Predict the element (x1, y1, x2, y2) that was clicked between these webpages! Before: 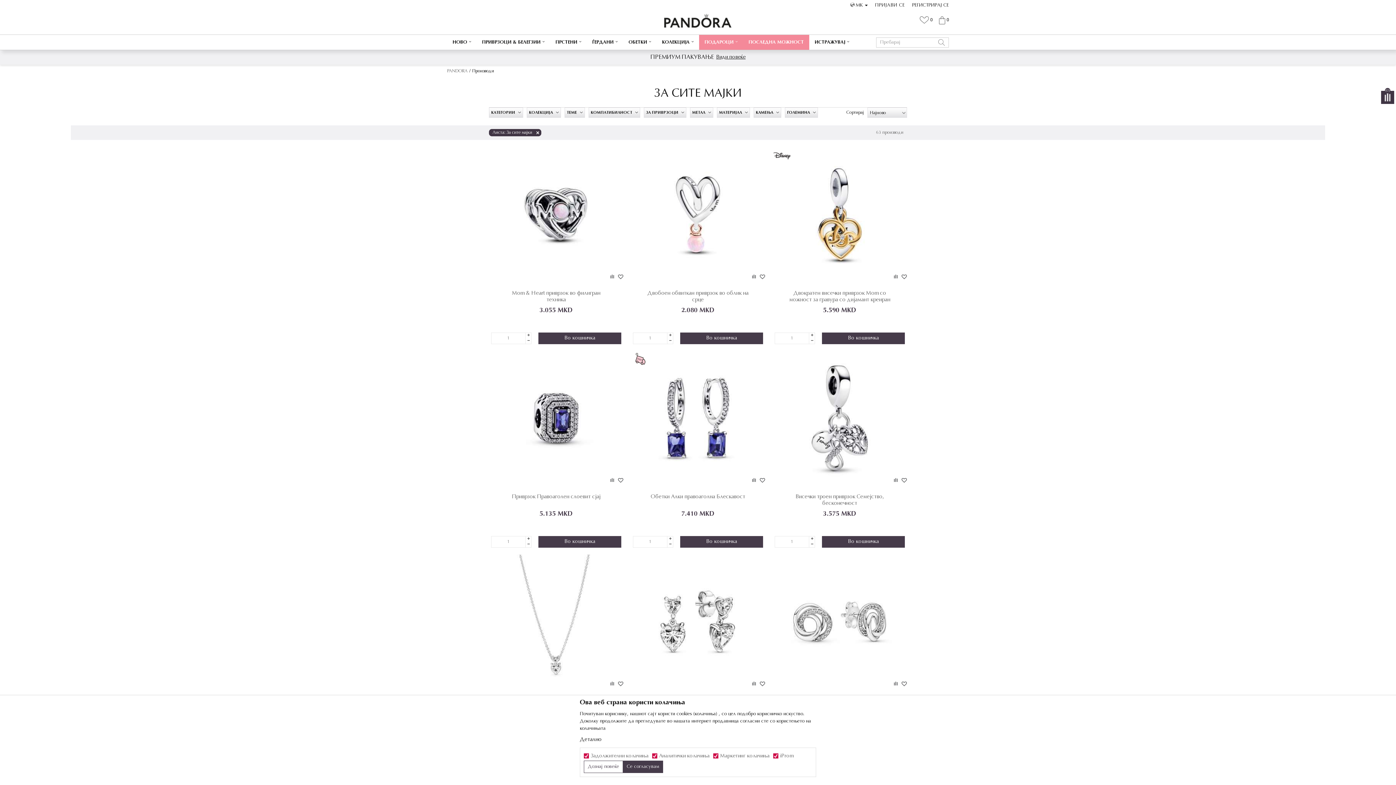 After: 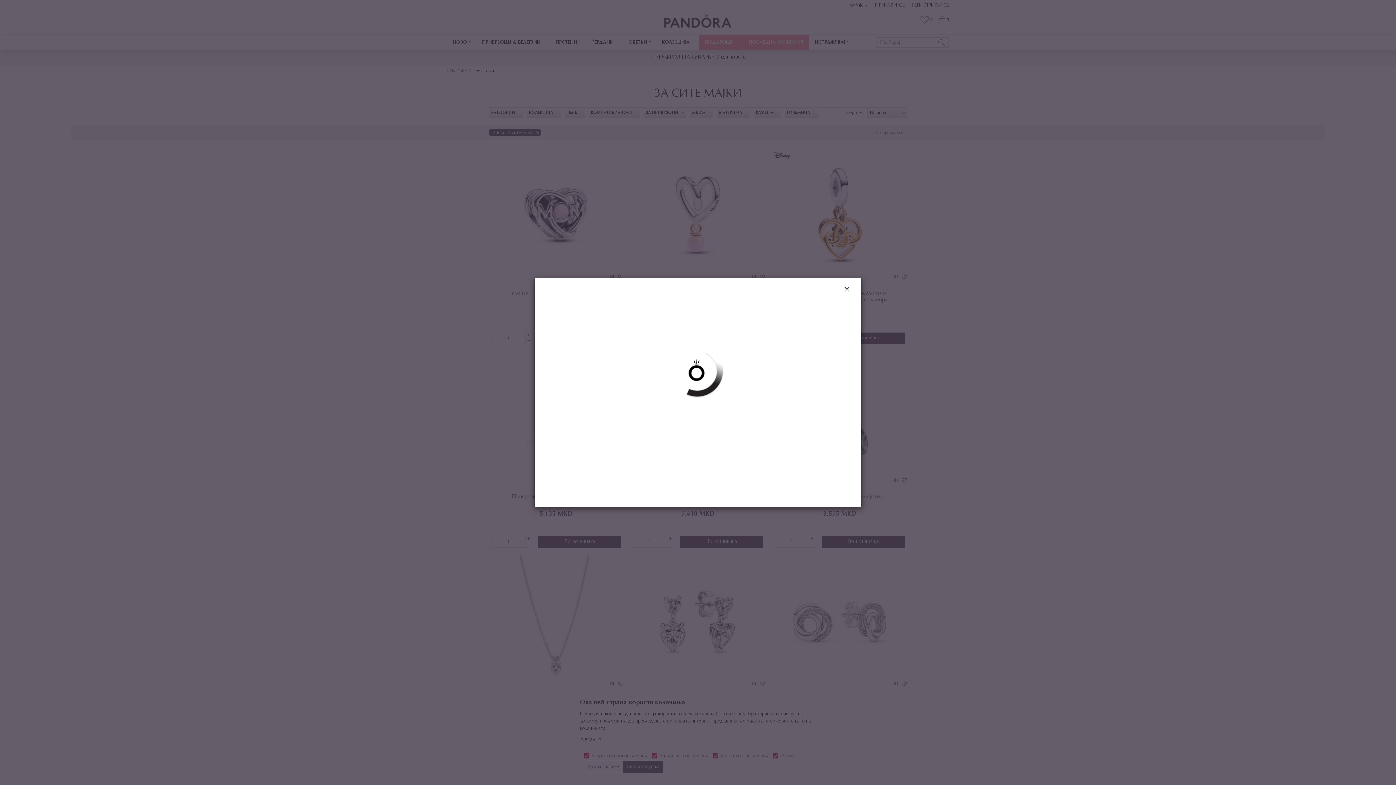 Action: label: Брз преглед bbox: (532, 419, 580, 430)